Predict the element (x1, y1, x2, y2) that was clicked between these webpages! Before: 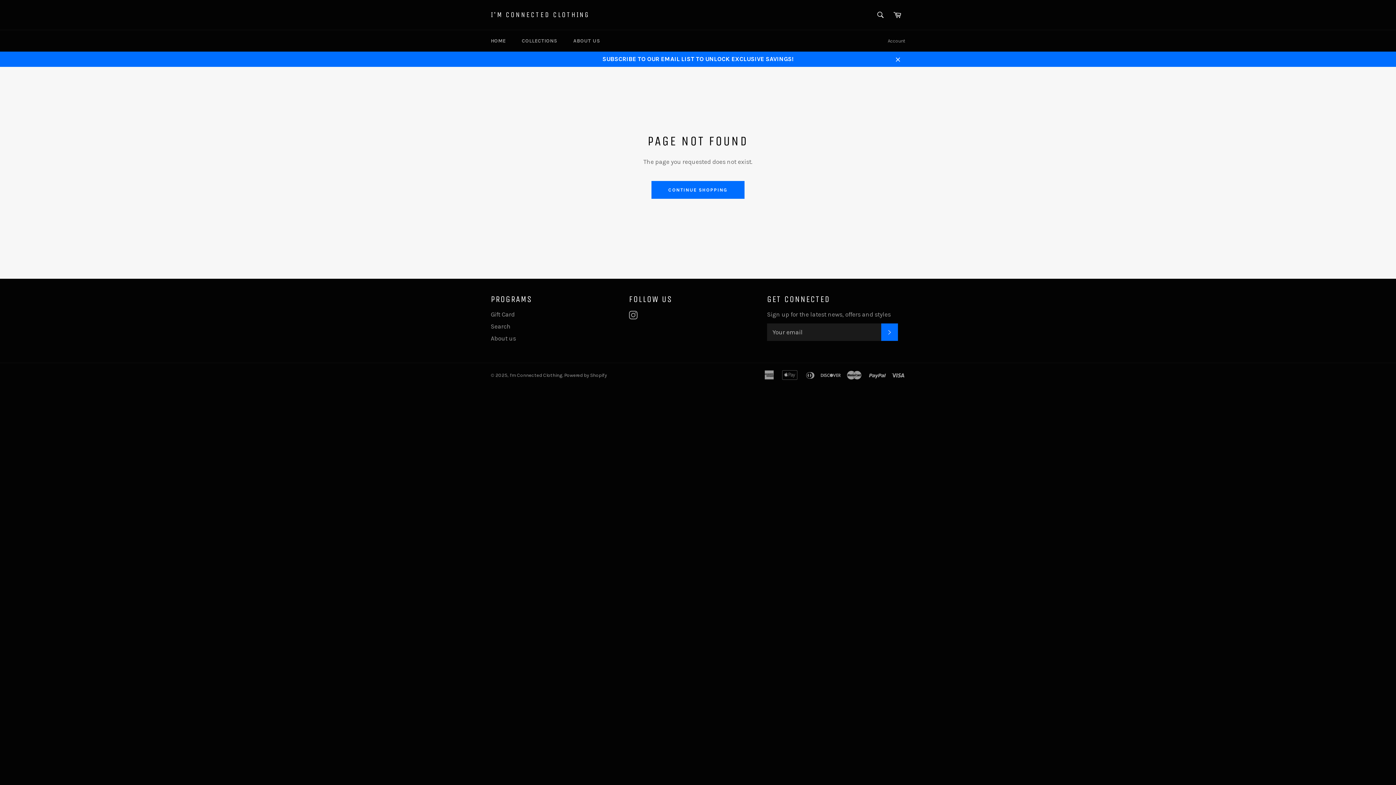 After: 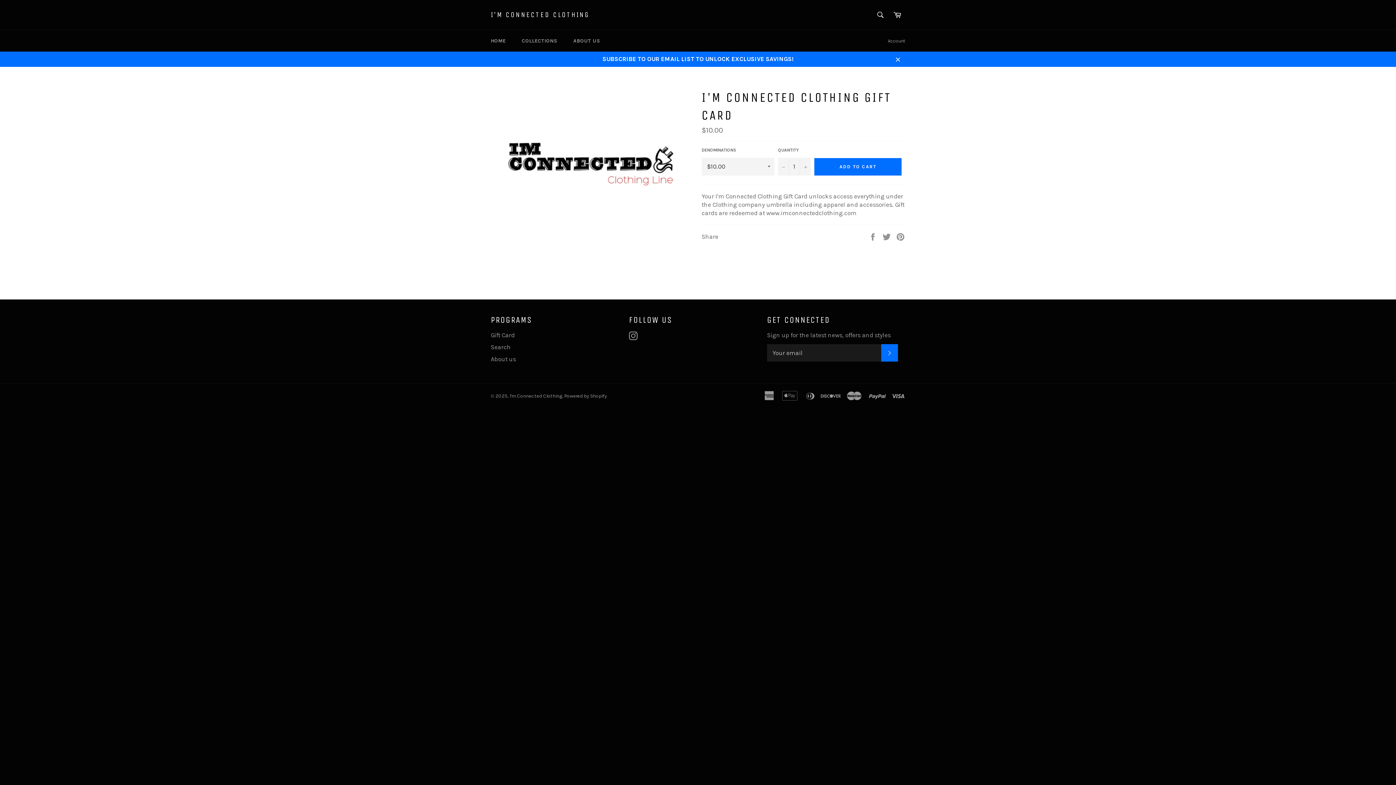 Action: bbox: (490, 311, 514, 318) label: Gift Card